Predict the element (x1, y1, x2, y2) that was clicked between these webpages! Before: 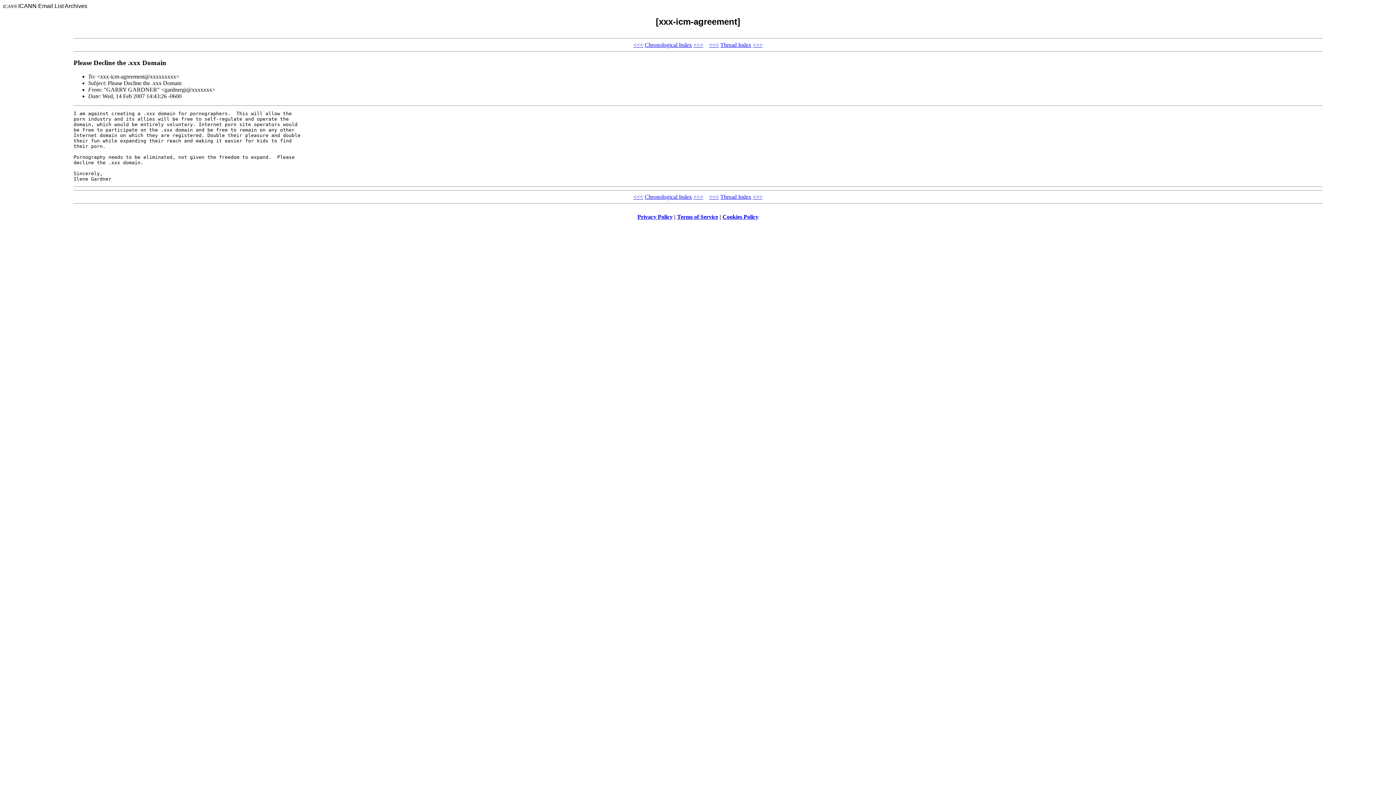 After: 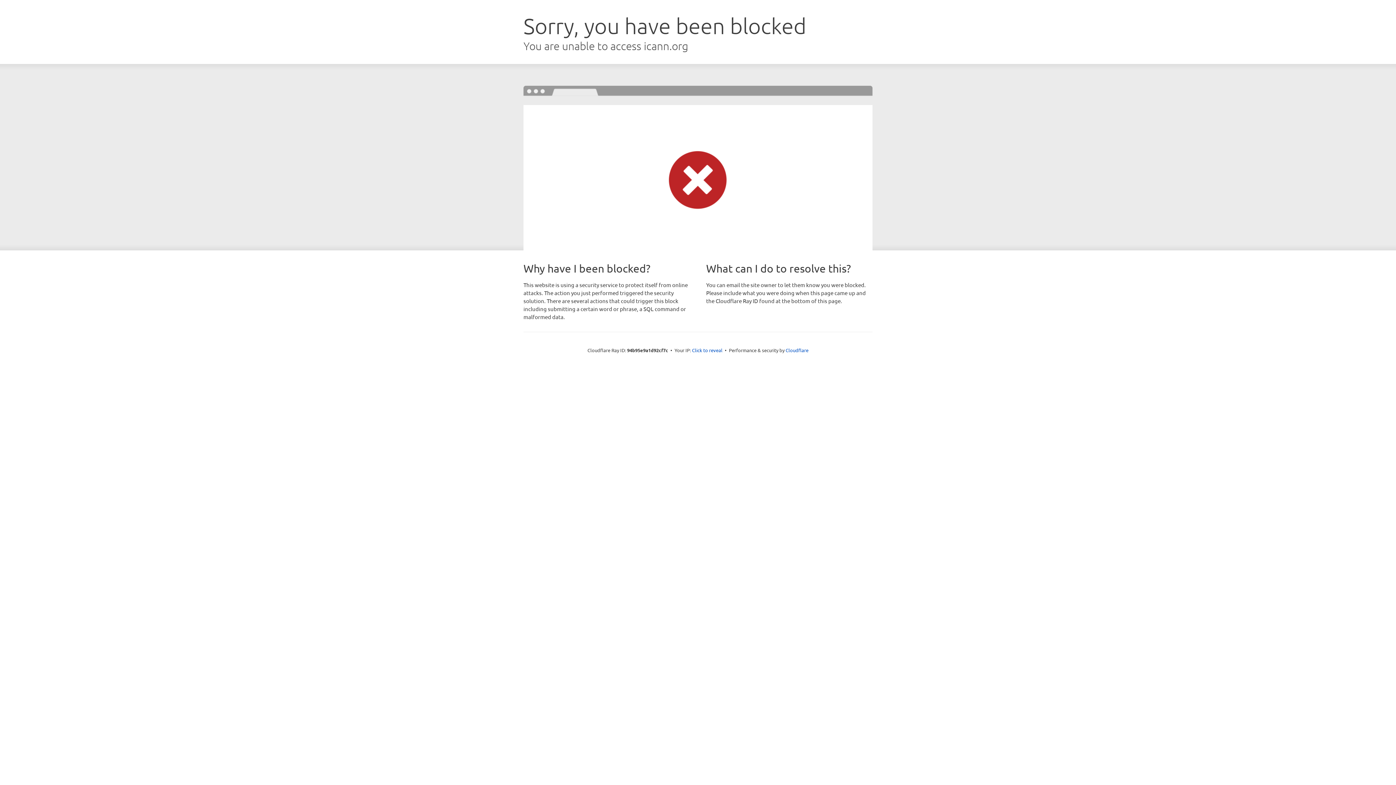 Action: label: Terms of Service bbox: (677, 213, 718, 219)